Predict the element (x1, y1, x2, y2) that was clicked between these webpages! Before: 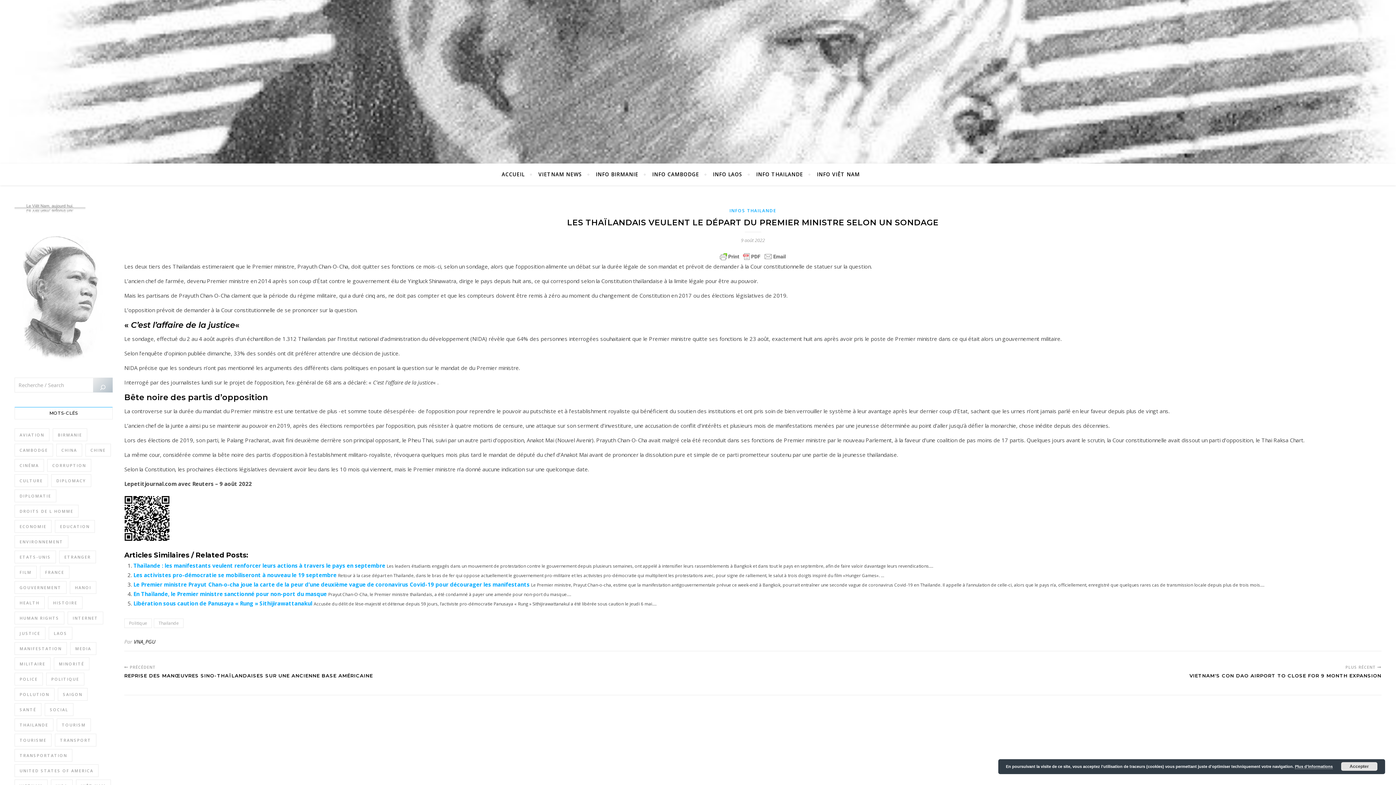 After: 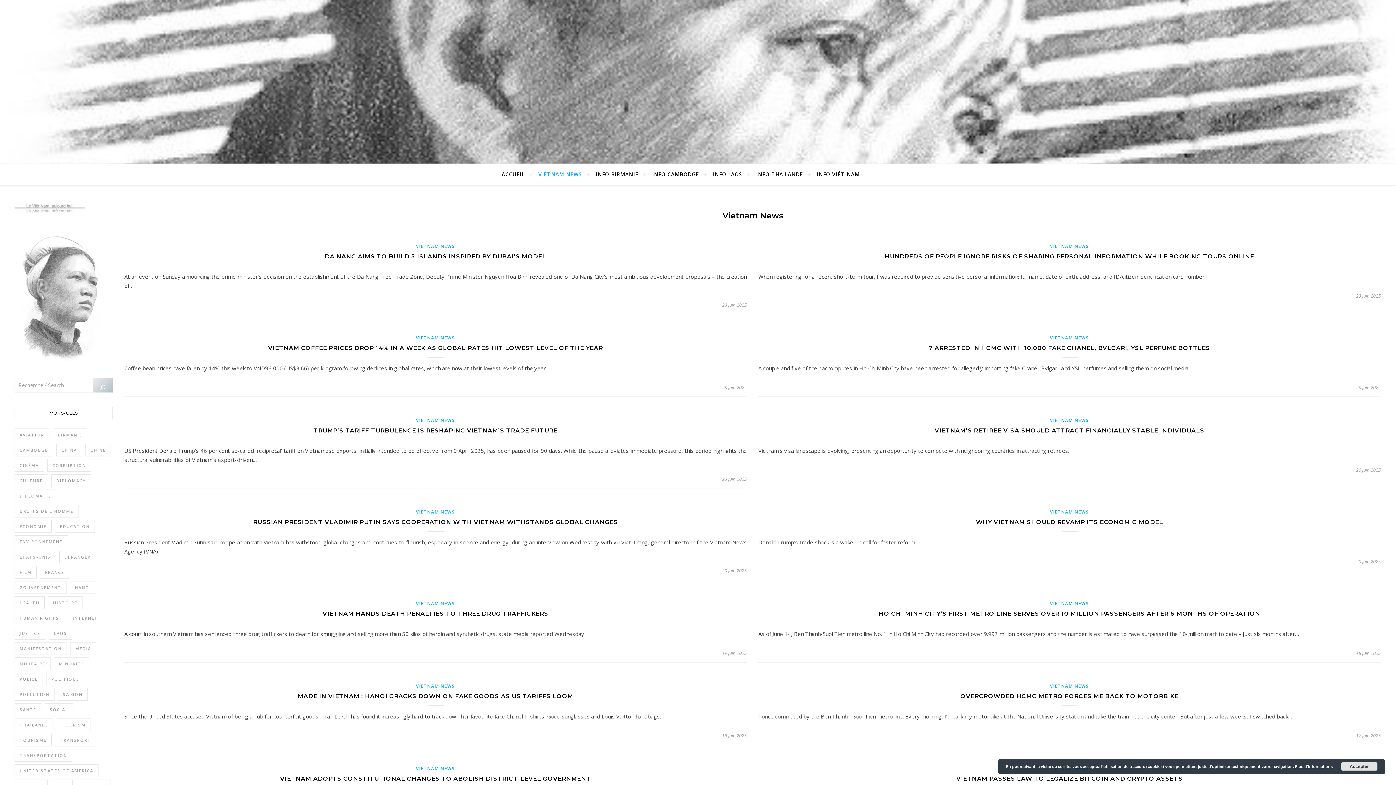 Action: bbox: (532, 163, 588, 185) label: VIETNAM NEWS